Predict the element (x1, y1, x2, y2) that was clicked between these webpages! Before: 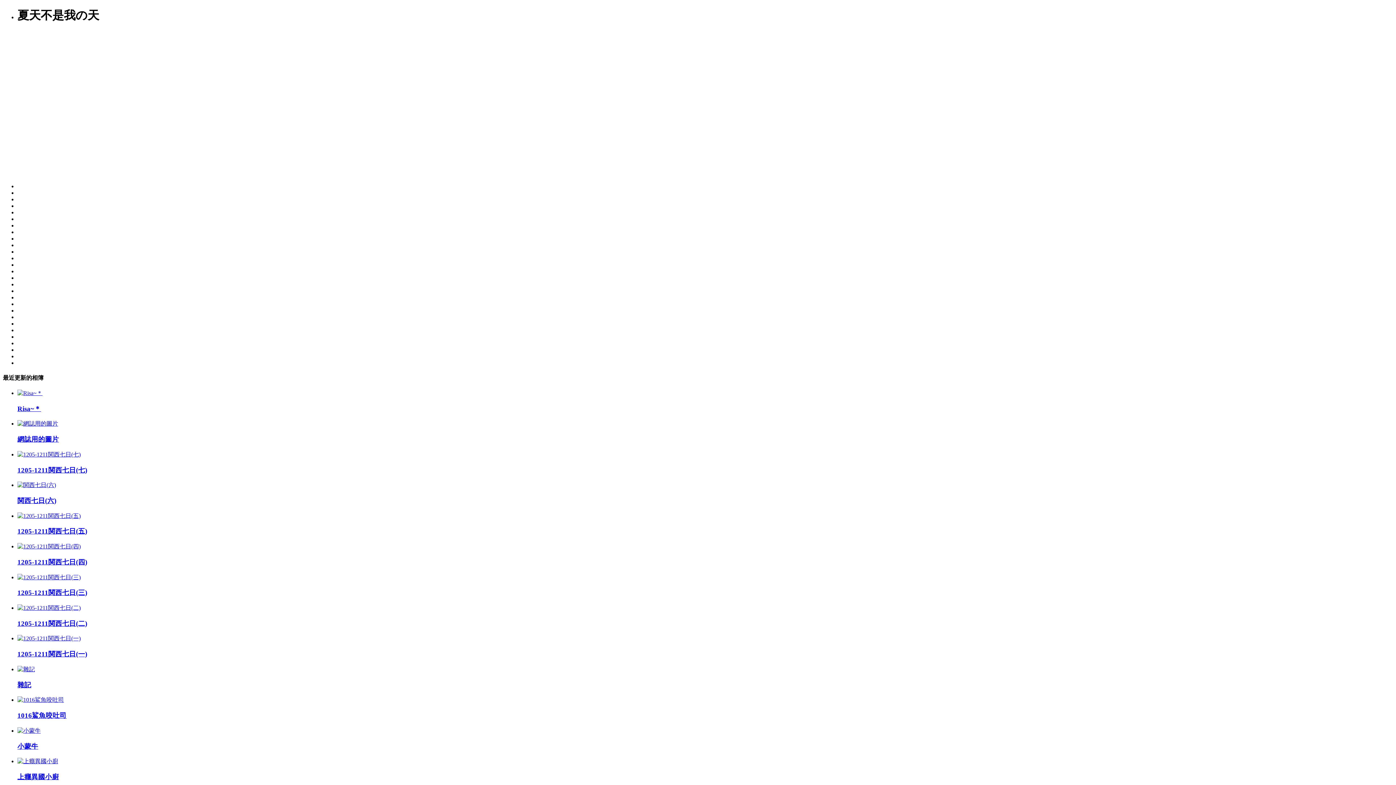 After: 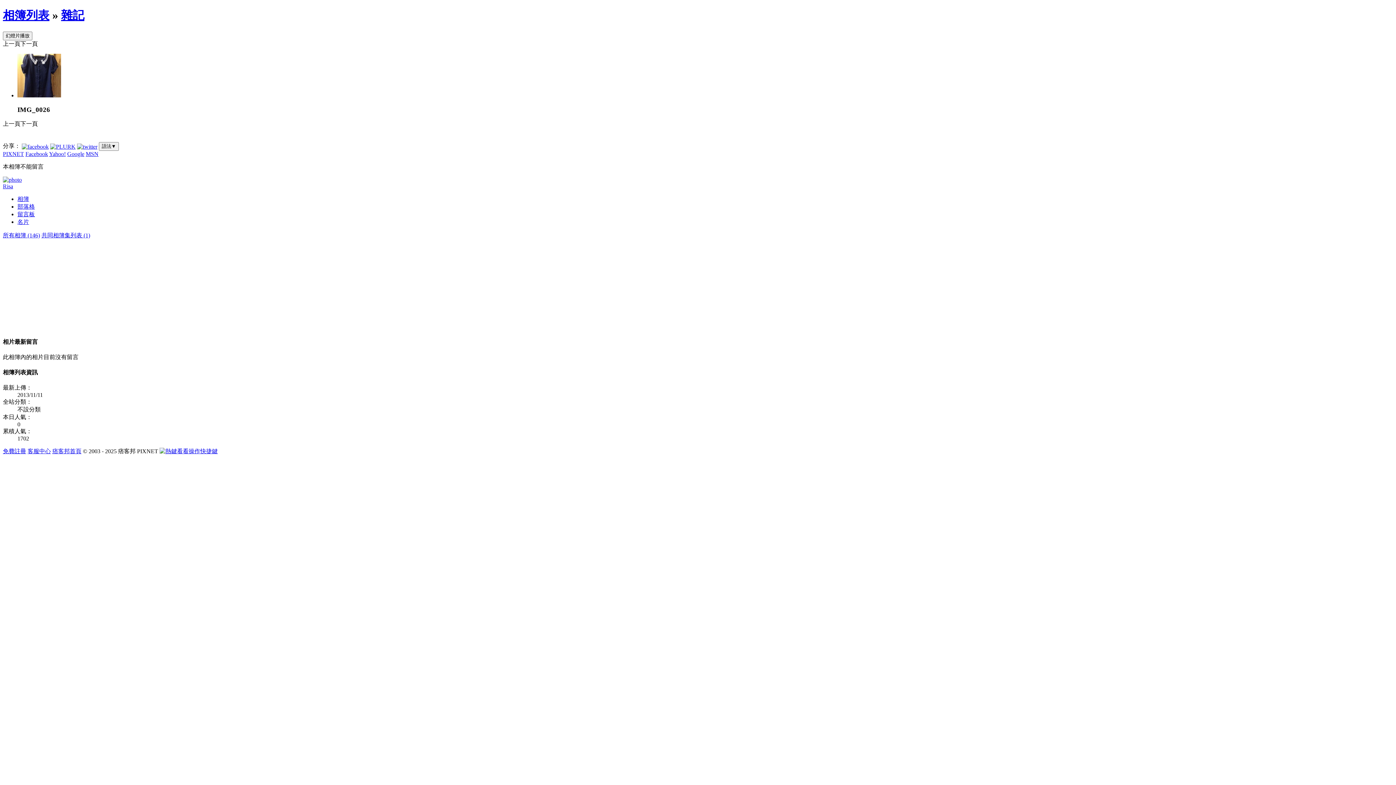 Action: label: 雜記 bbox: (17, 681, 31, 688)